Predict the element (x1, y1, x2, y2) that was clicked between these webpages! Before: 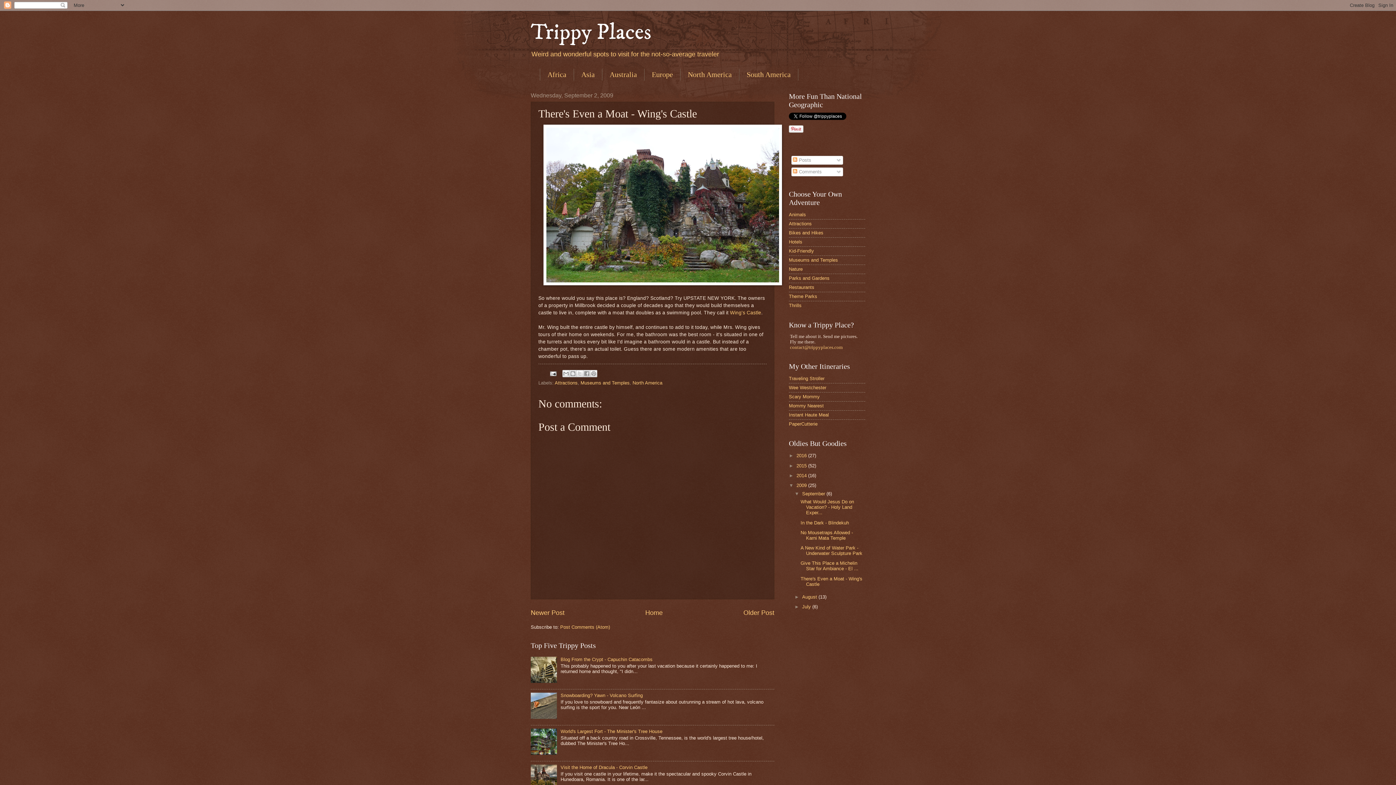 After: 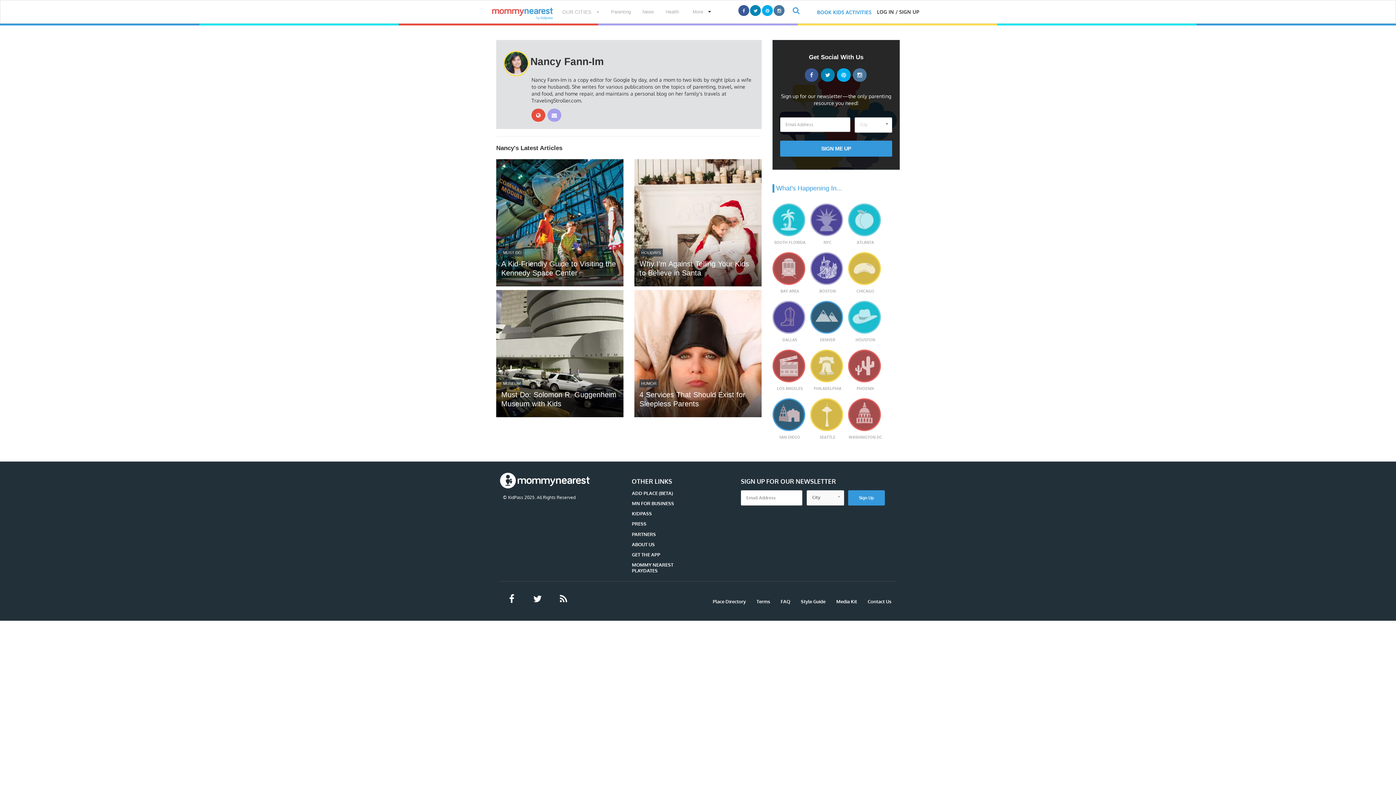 Action: bbox: (789, 403, 824, 408) label: Mommy Nearest